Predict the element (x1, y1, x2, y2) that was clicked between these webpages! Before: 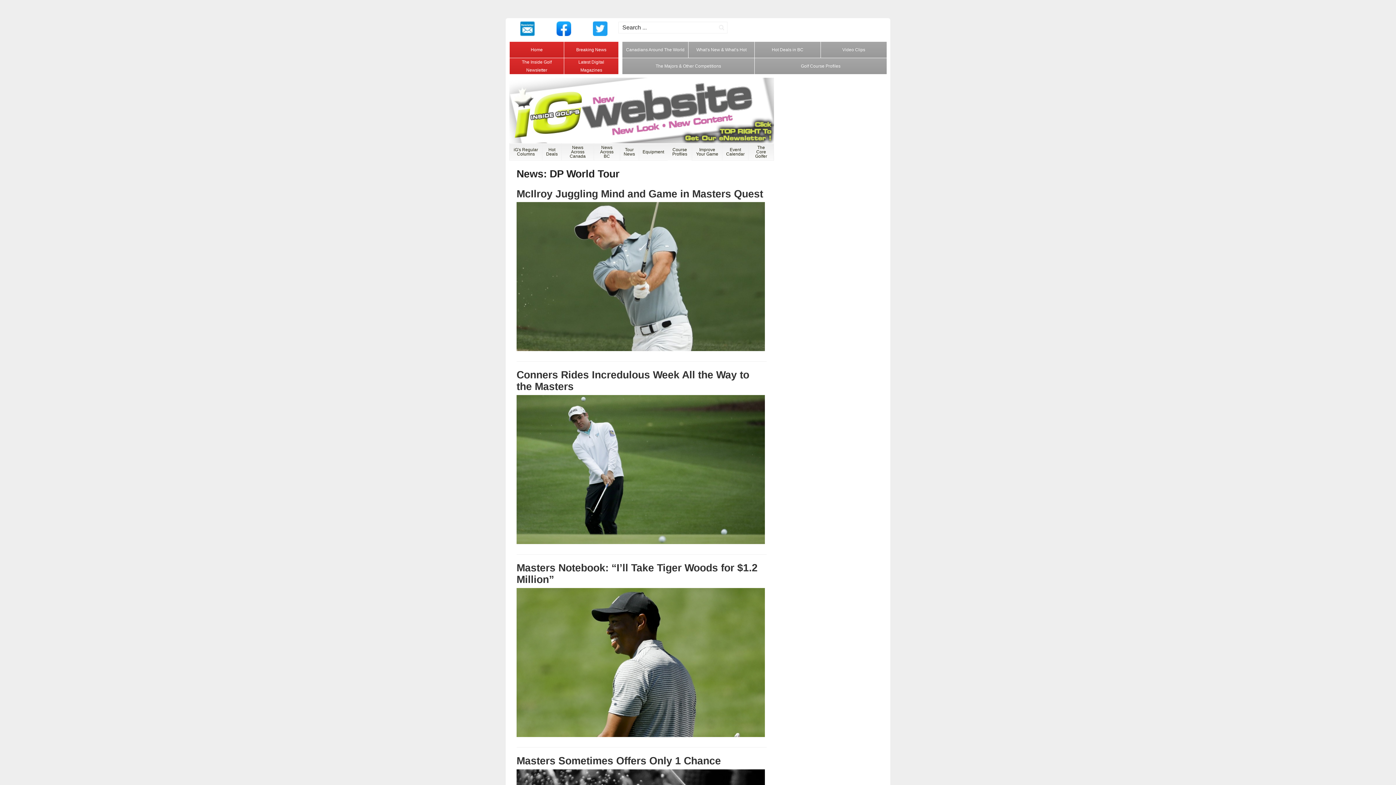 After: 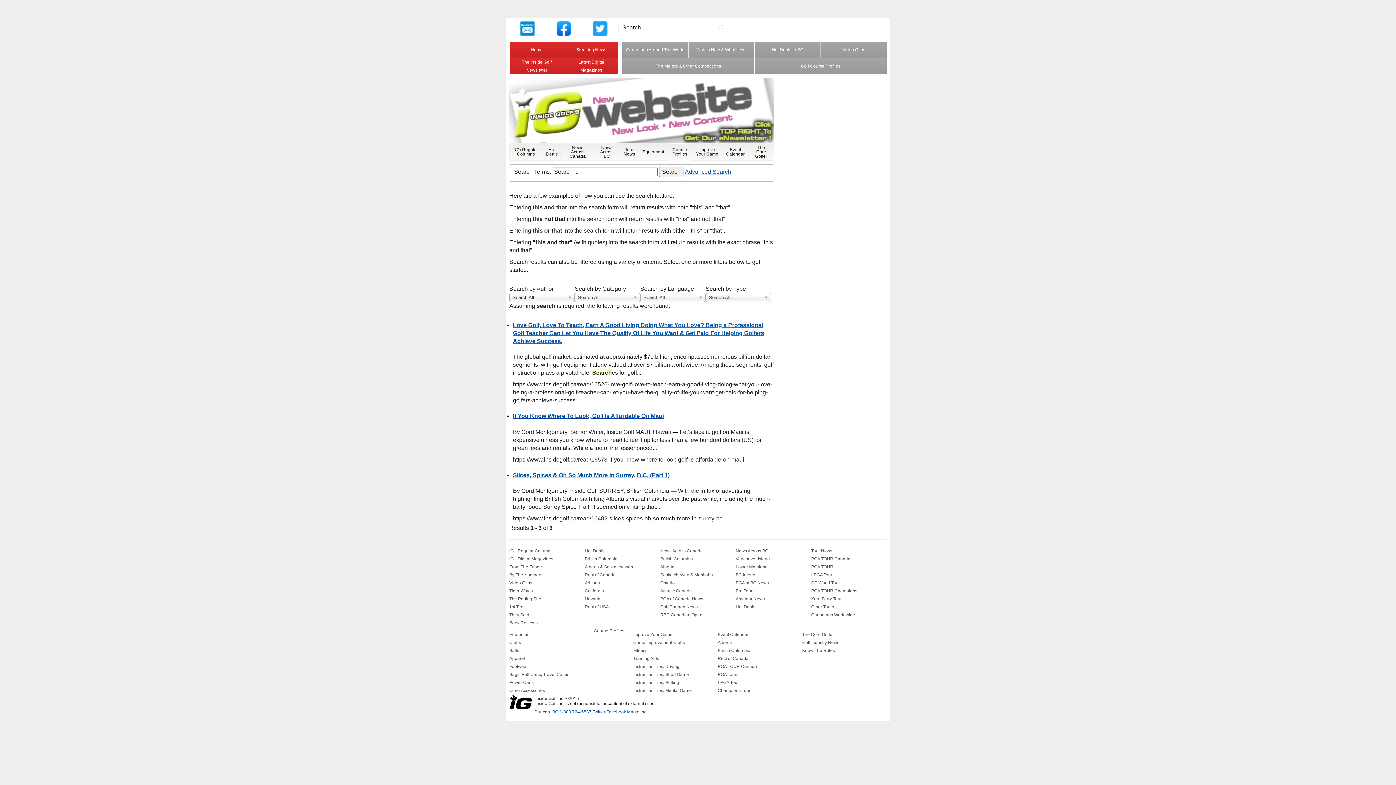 Action: bbox: (716, 23, 727, 32)